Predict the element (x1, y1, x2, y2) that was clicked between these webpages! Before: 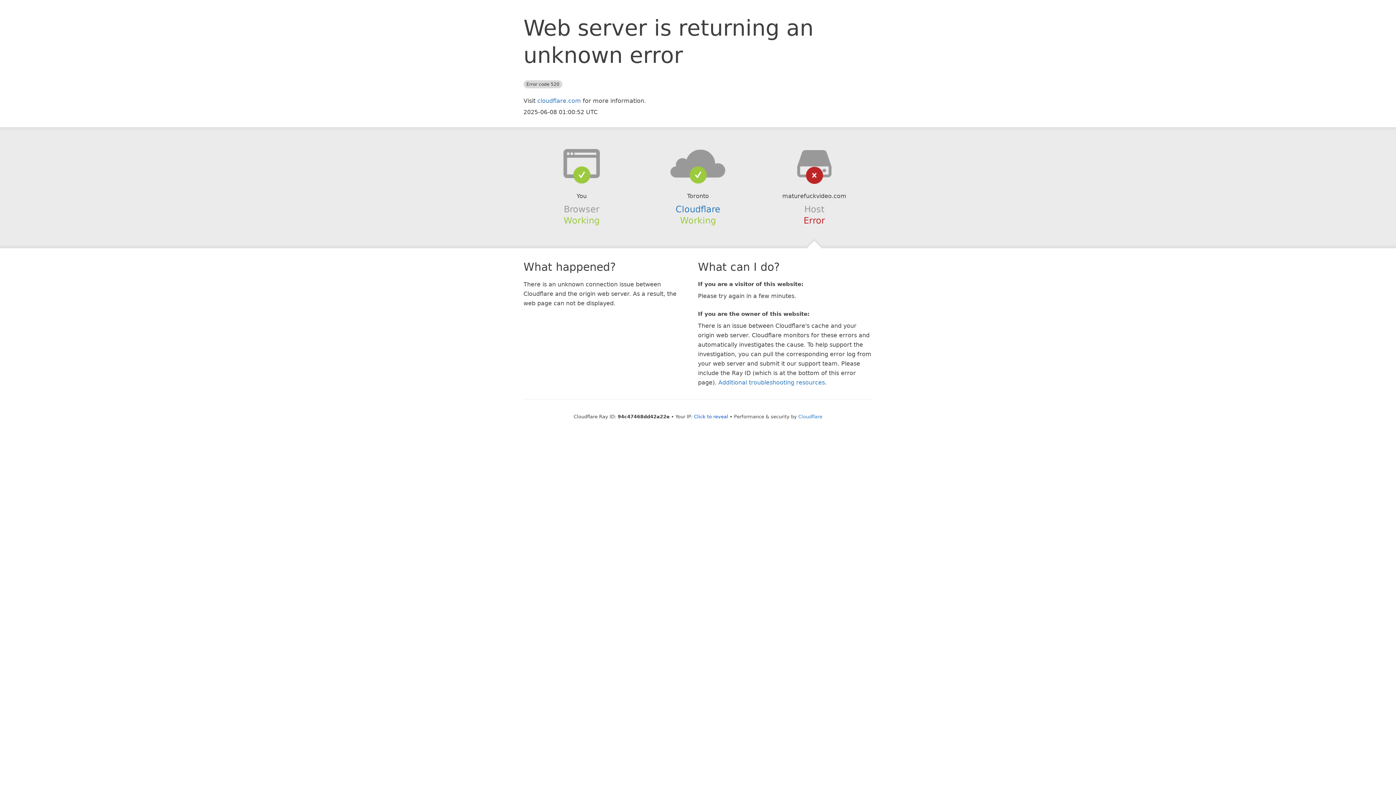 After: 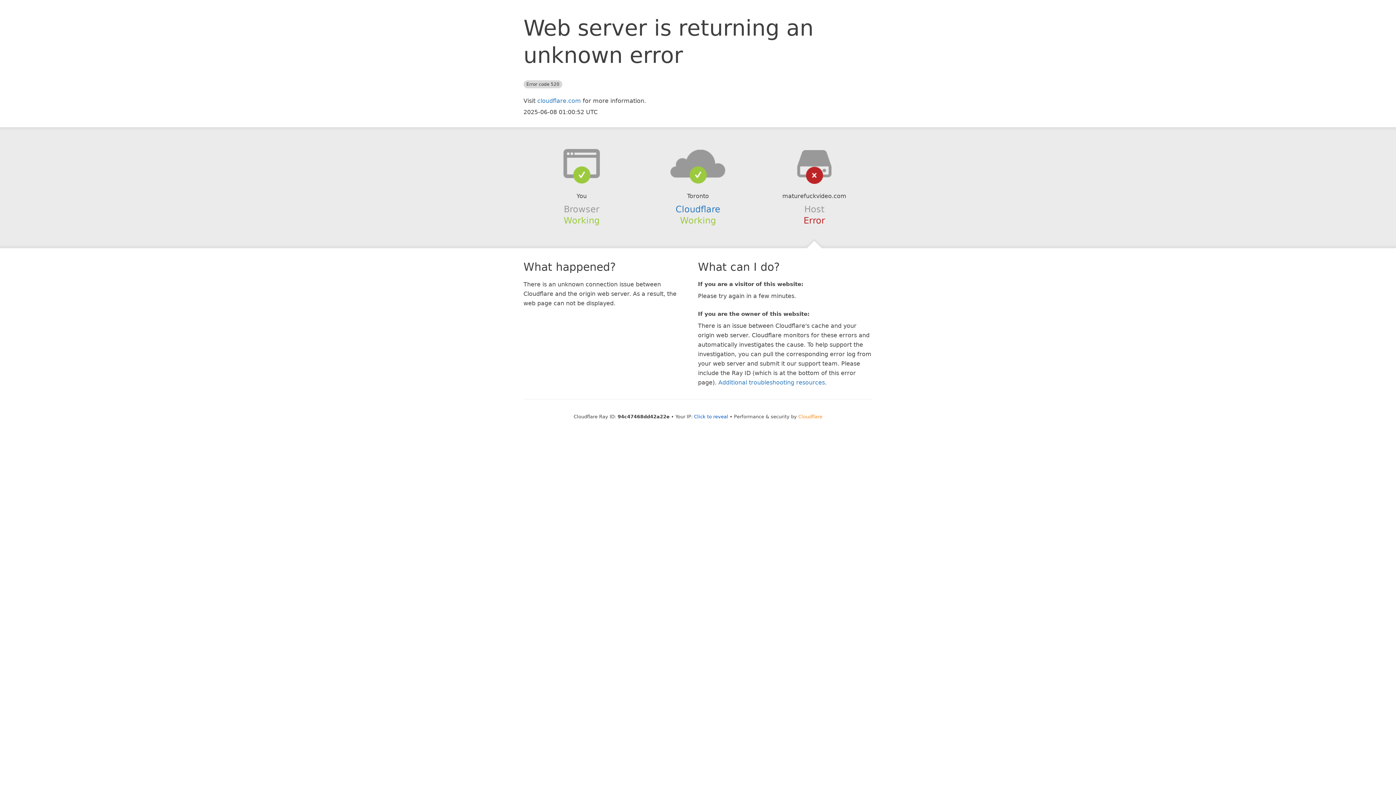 Action: bbox: (798, 414, 822, 419) label: Cloudflare